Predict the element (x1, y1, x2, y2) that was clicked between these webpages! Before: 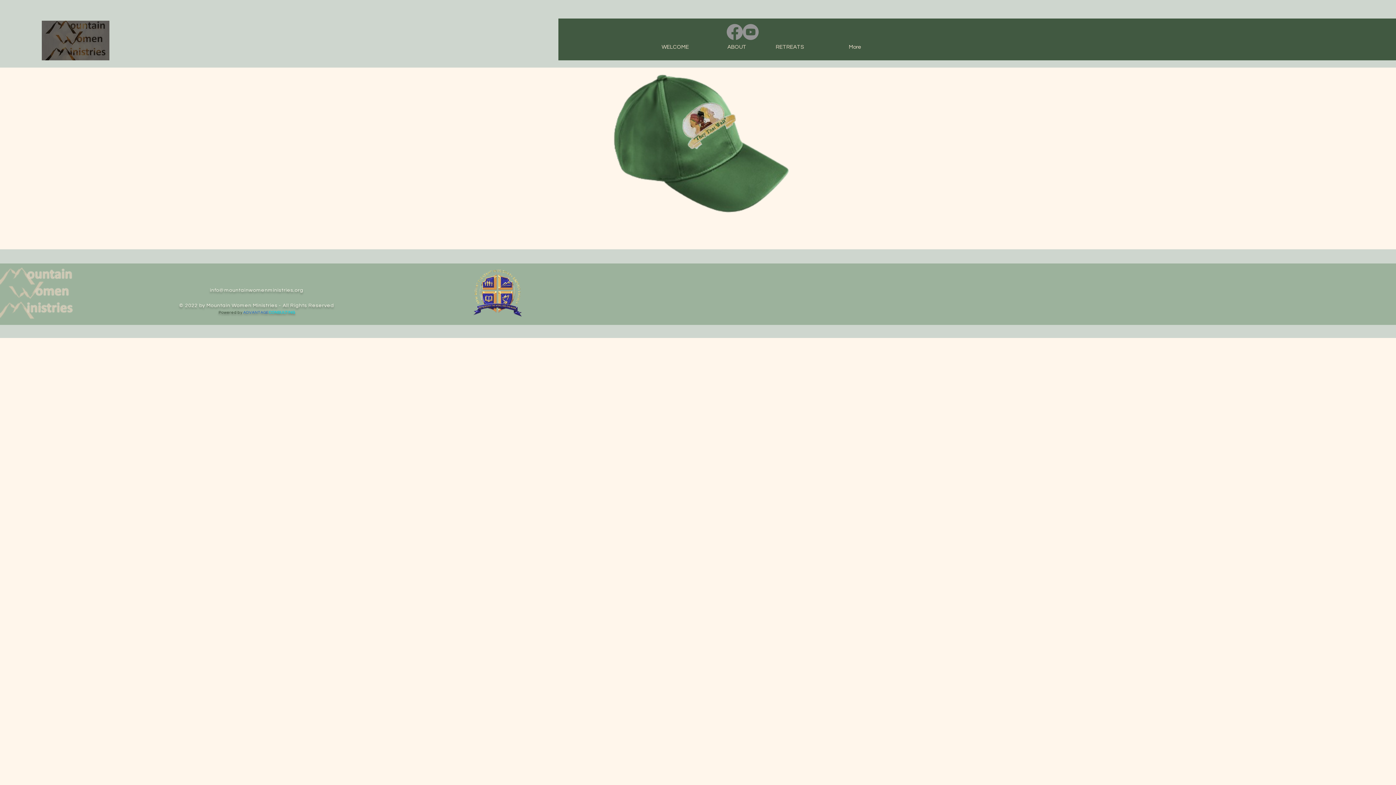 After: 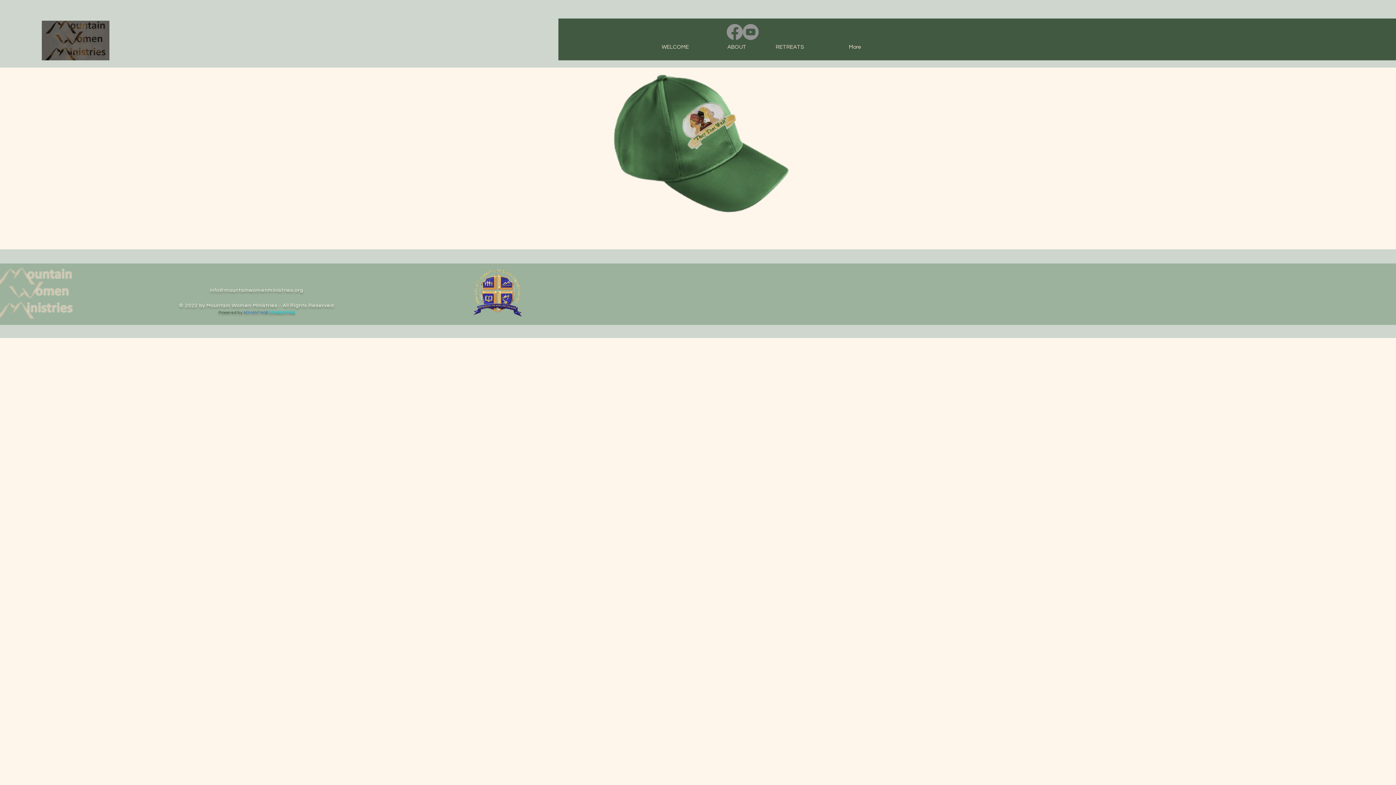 Action: label: Youtube      bbox: (742, 24, 758, 40)